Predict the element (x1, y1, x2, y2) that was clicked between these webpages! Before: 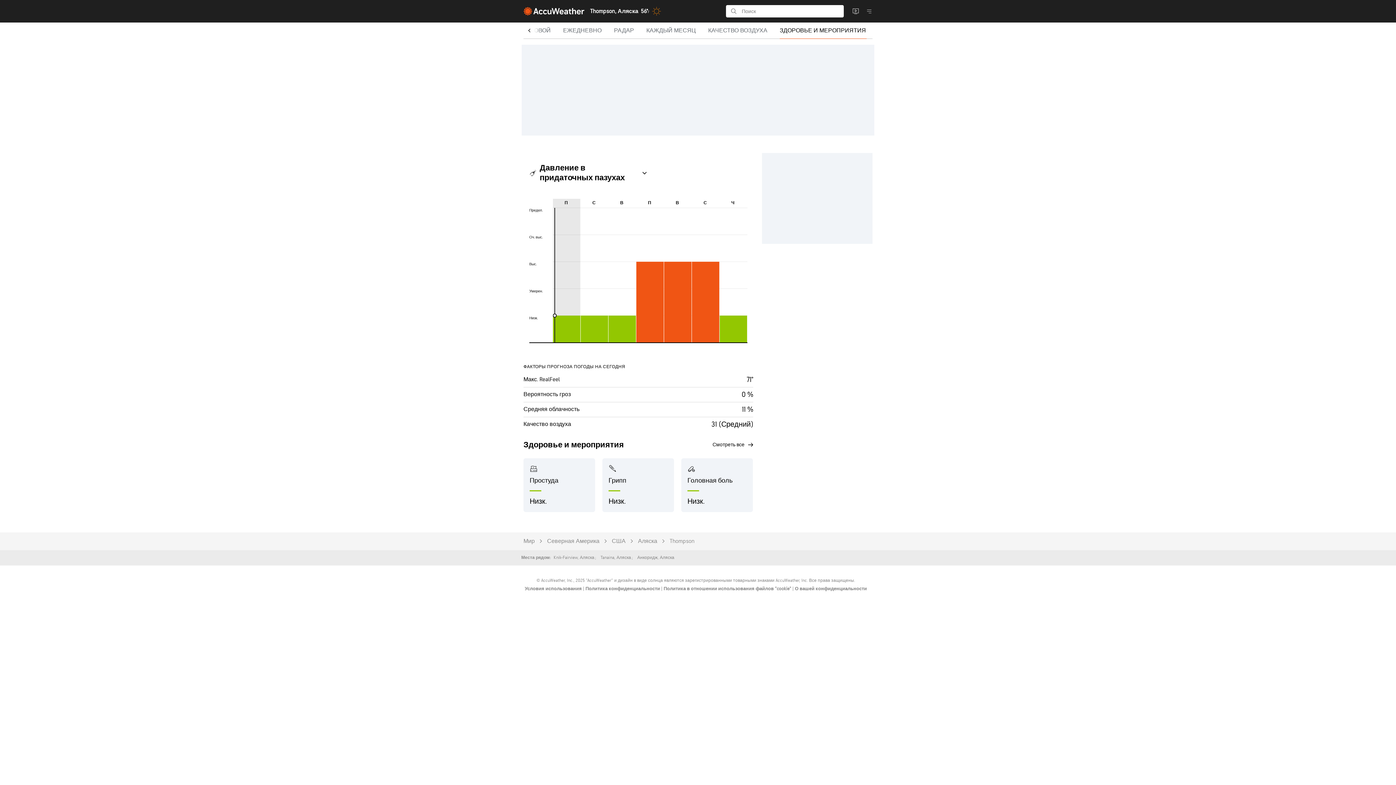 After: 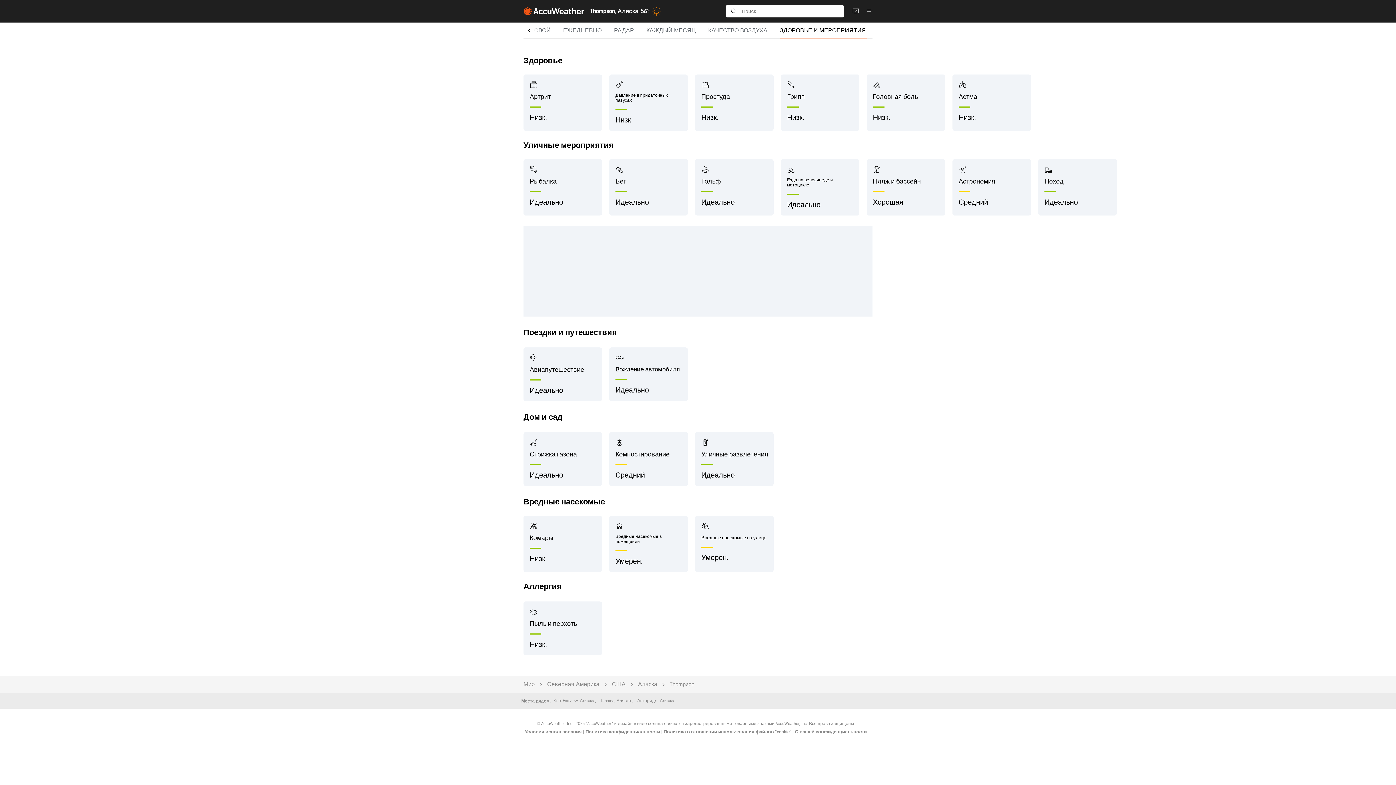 Action: bbox: (712, 441, 753, 448) label: Смотреть все